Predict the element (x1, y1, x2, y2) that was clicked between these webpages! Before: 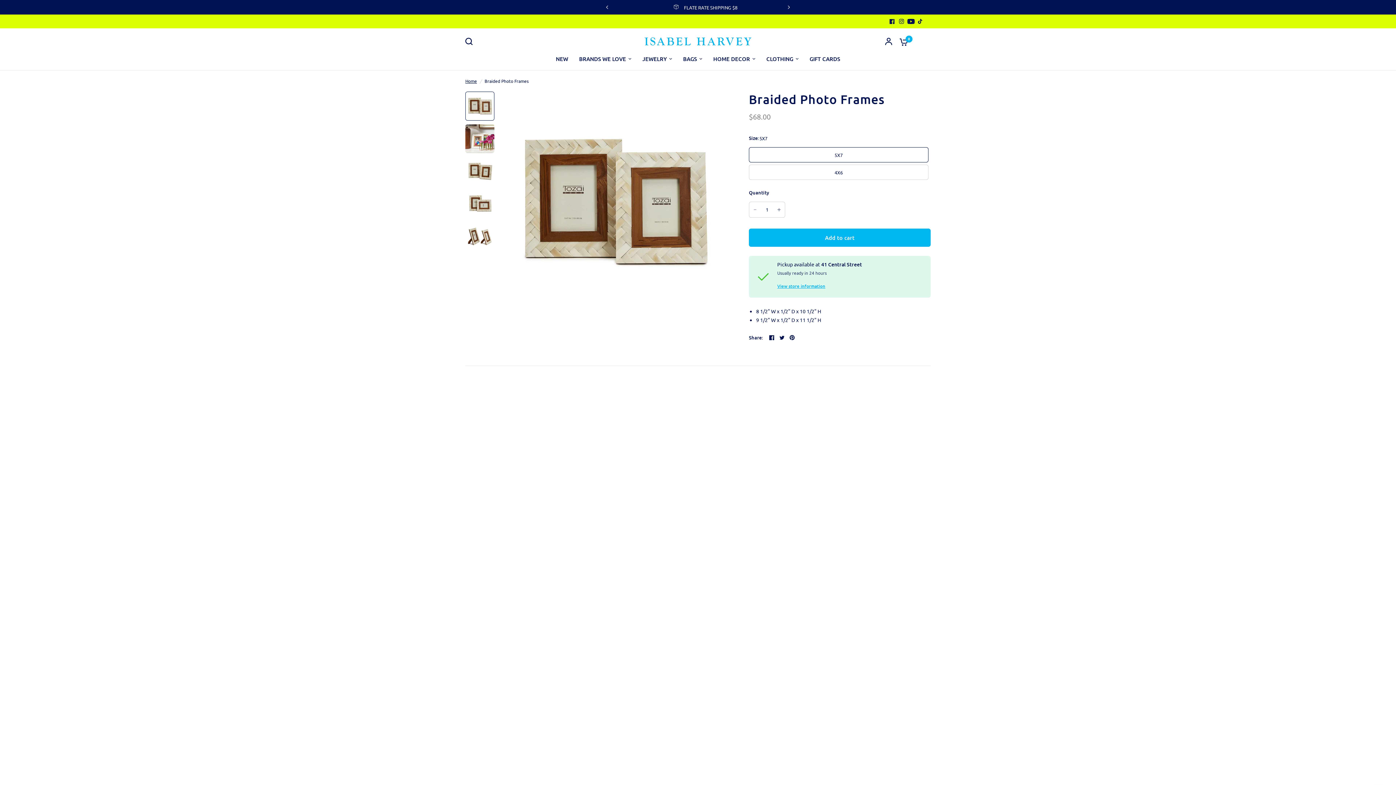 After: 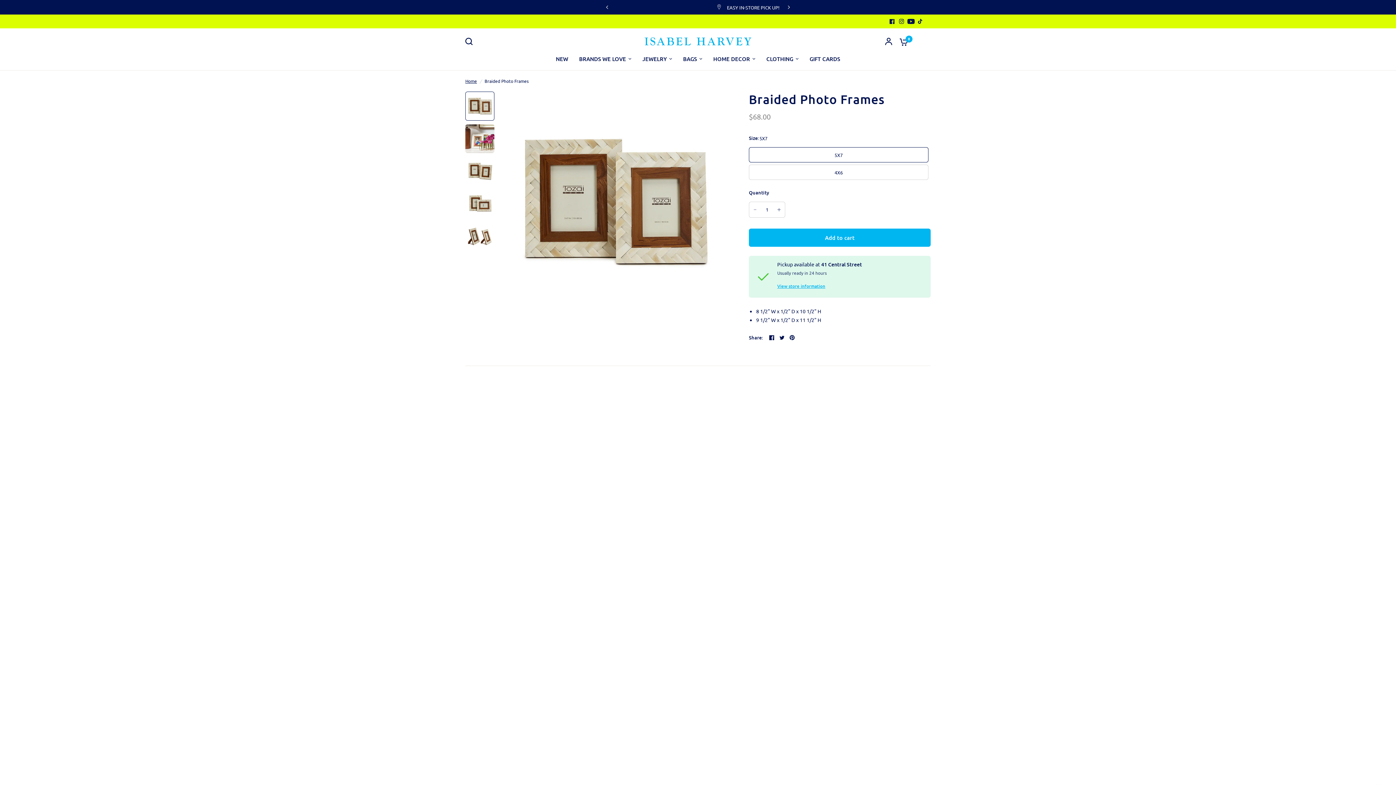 Action: bbox: (777, 333, 786, 342)